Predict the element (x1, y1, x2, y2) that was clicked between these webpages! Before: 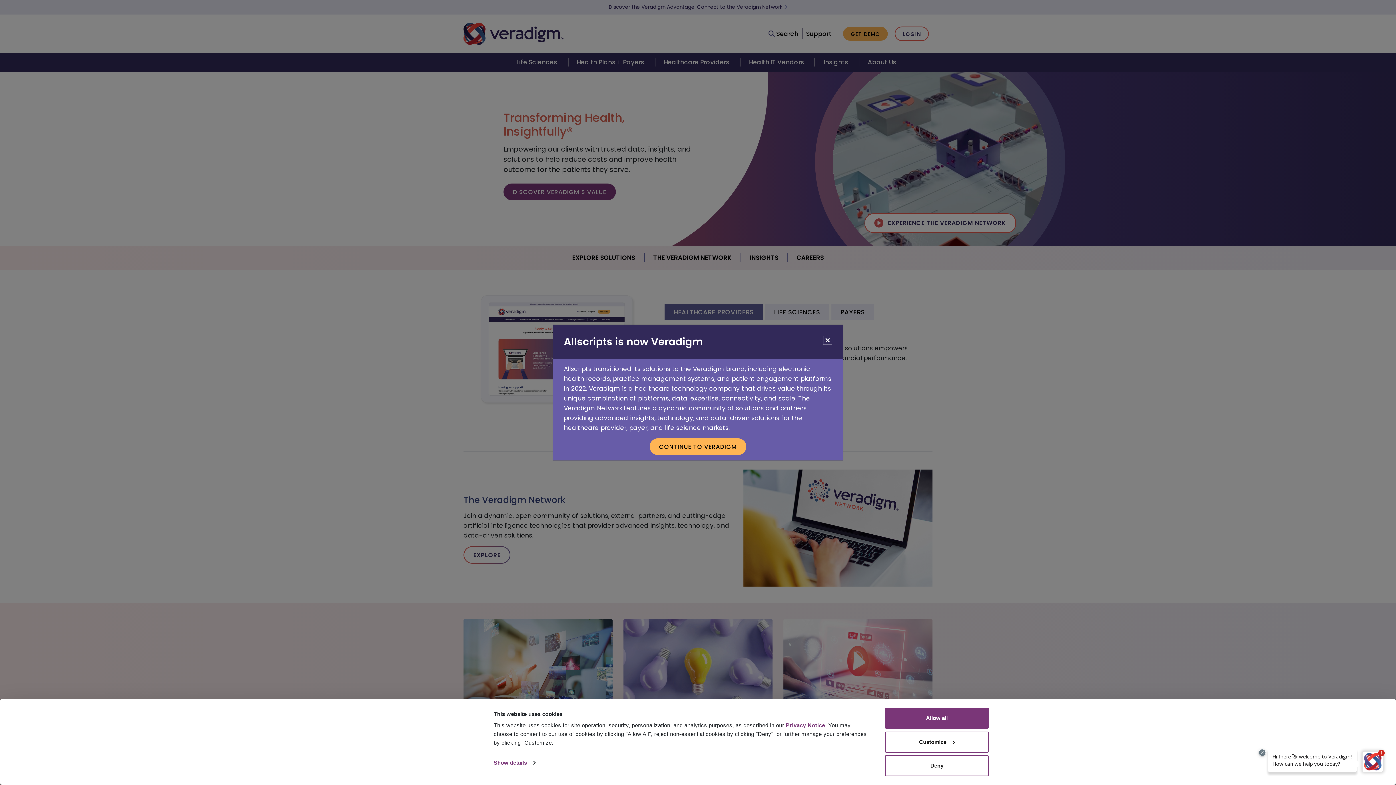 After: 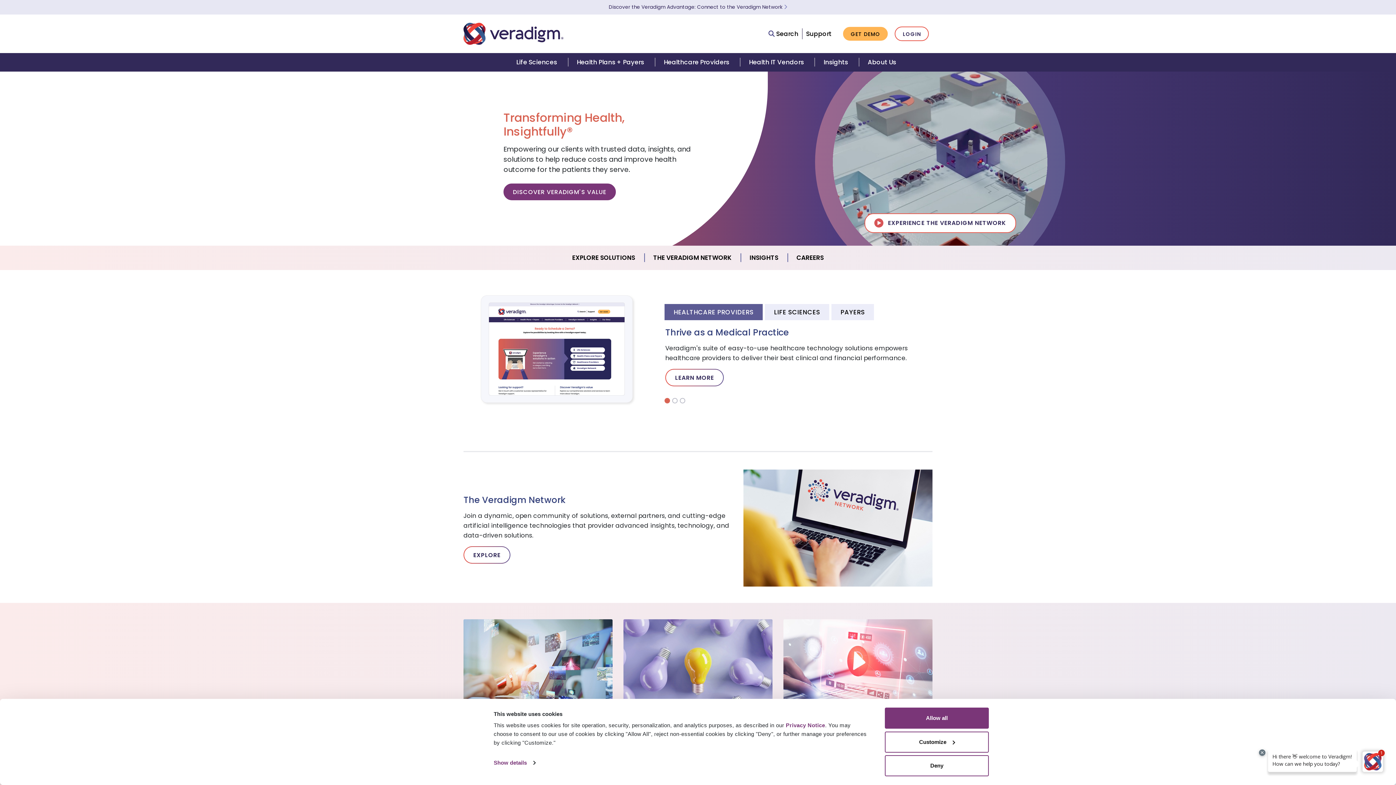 Action: label: Close bbox: (823, 335, 832, 344)